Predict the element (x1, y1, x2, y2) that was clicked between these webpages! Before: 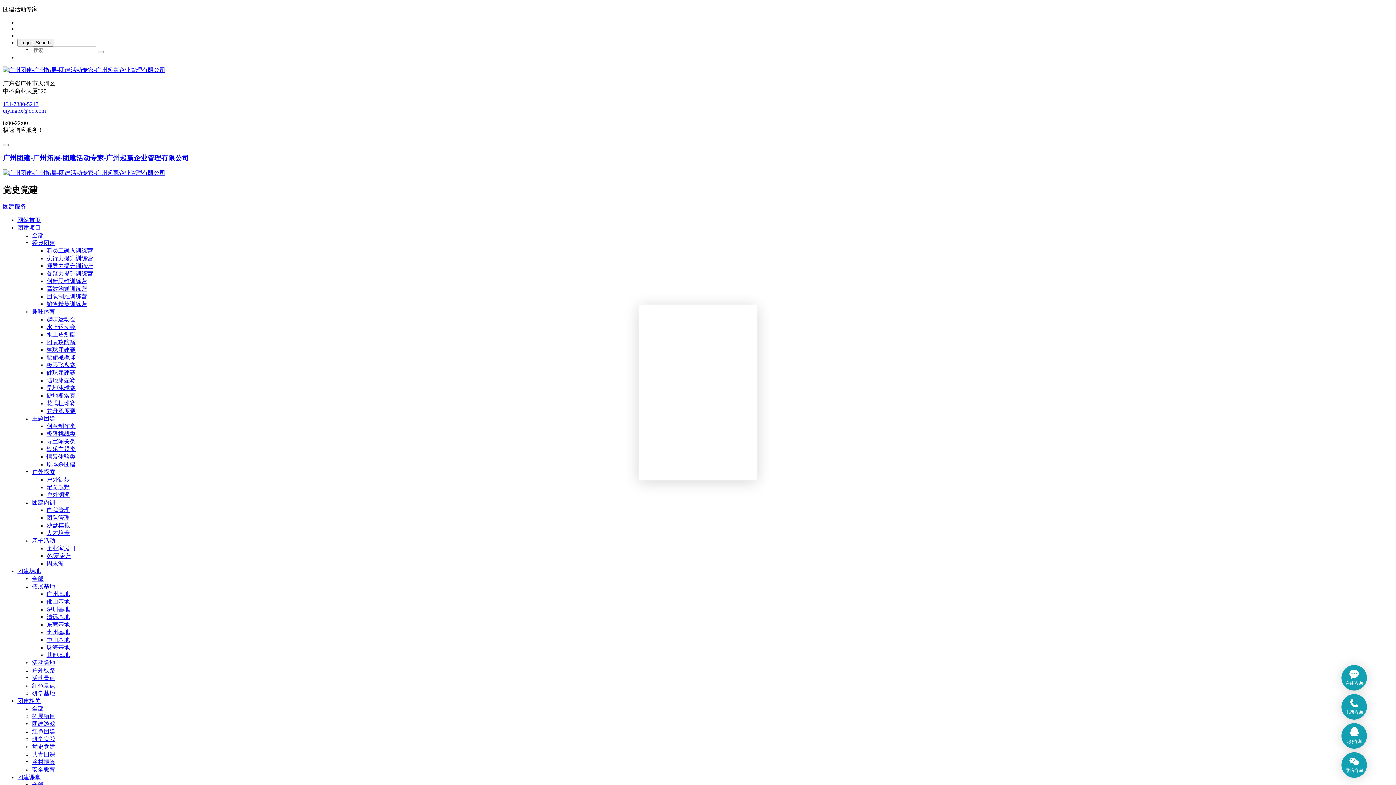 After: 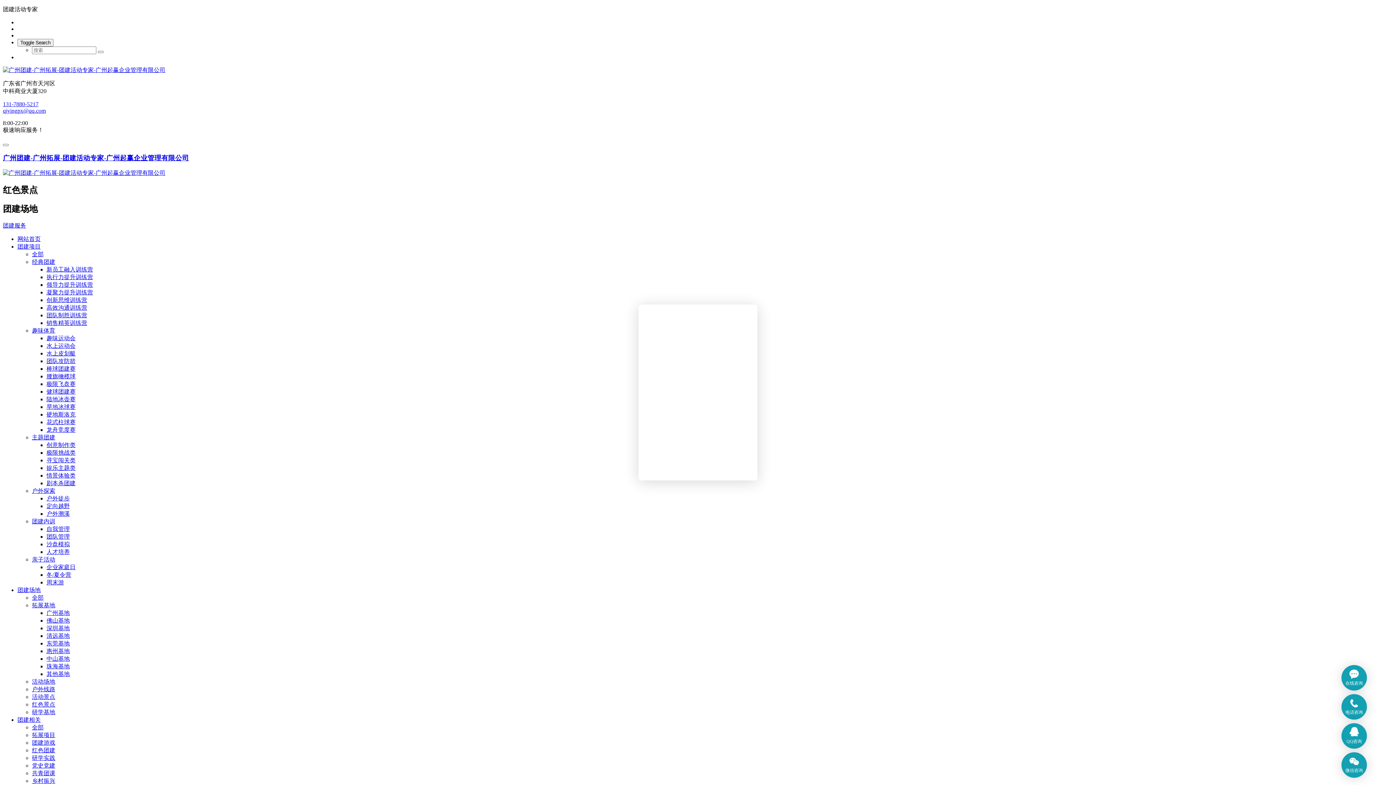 Action: label: 红色景点 bbox: (32, 683, 55, 689)